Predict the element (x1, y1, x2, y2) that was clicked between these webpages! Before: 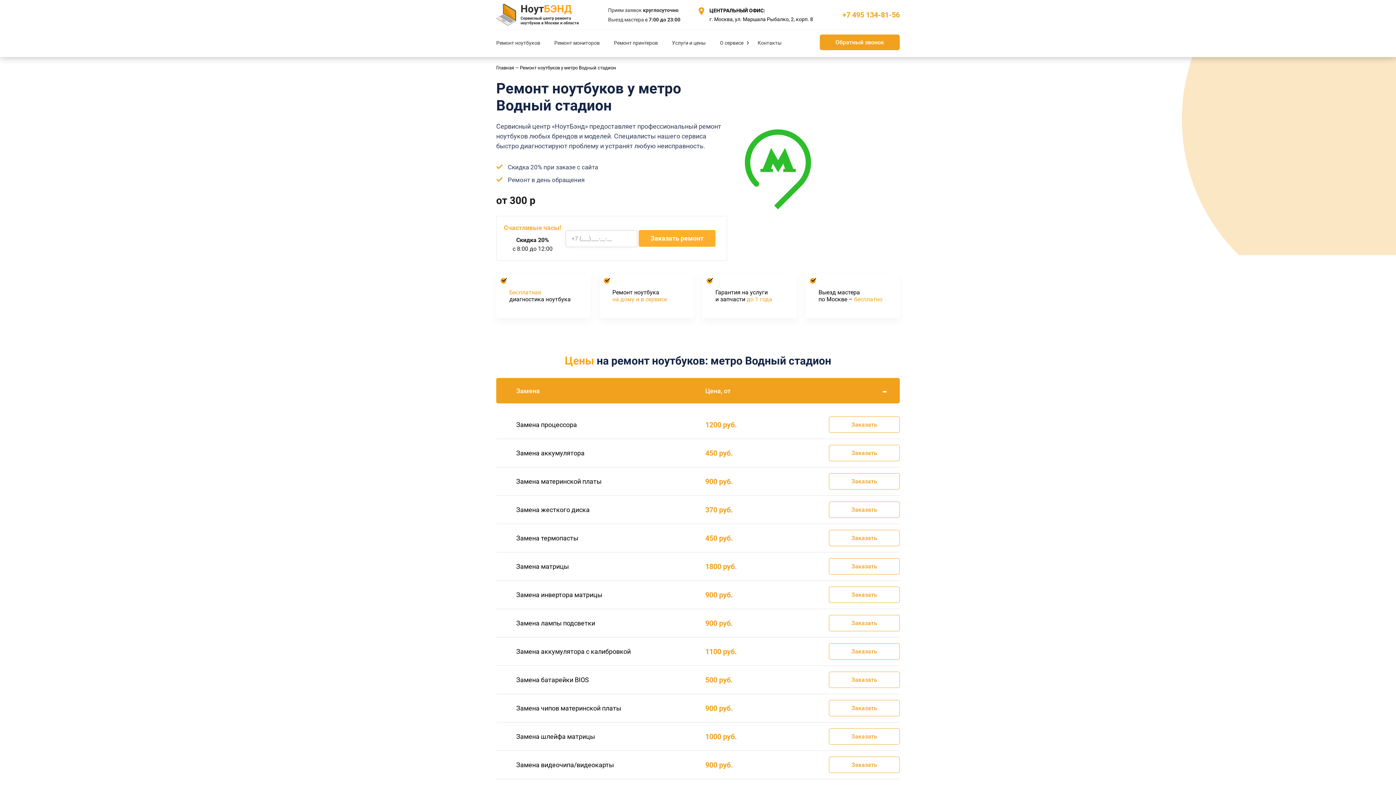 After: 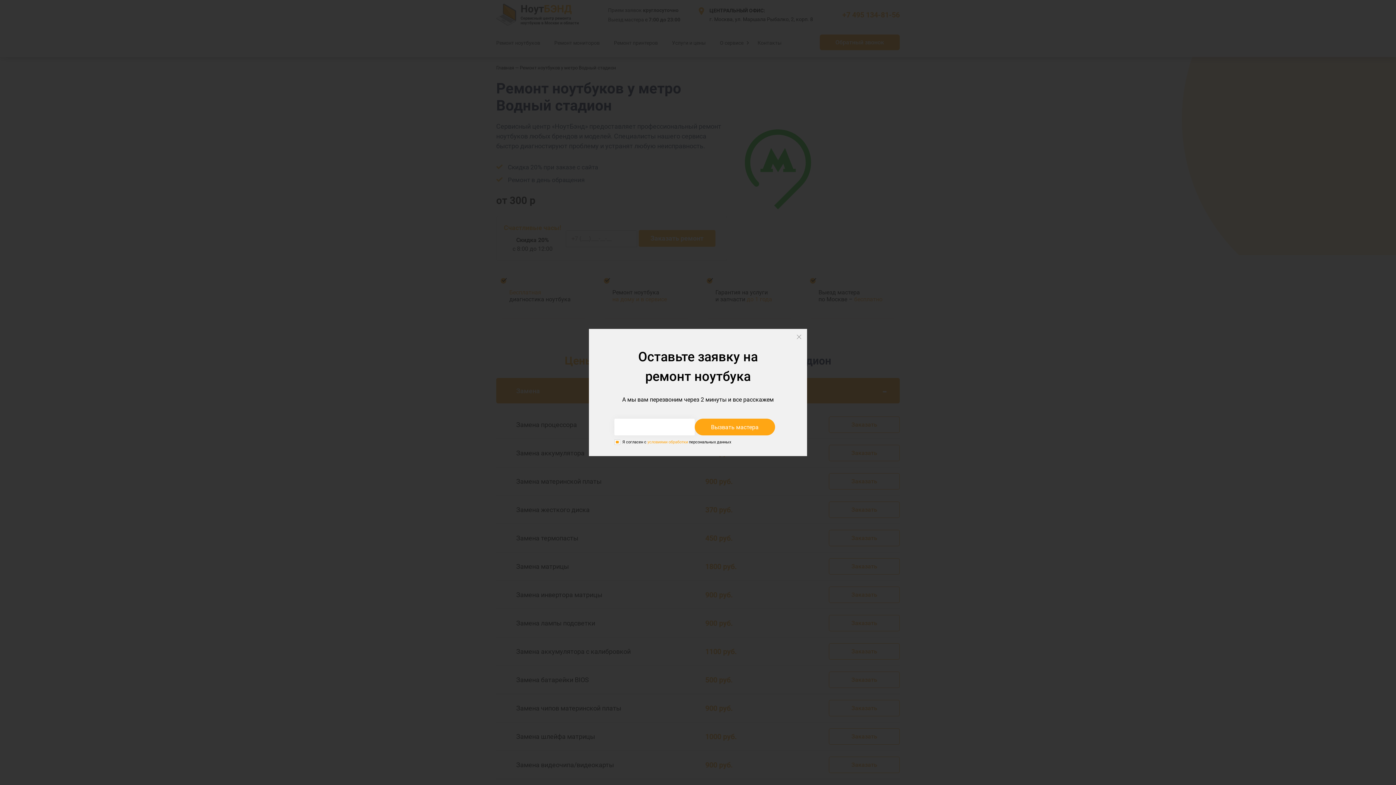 Action: bbox: (829, 530, 900, 546) label: Заказать